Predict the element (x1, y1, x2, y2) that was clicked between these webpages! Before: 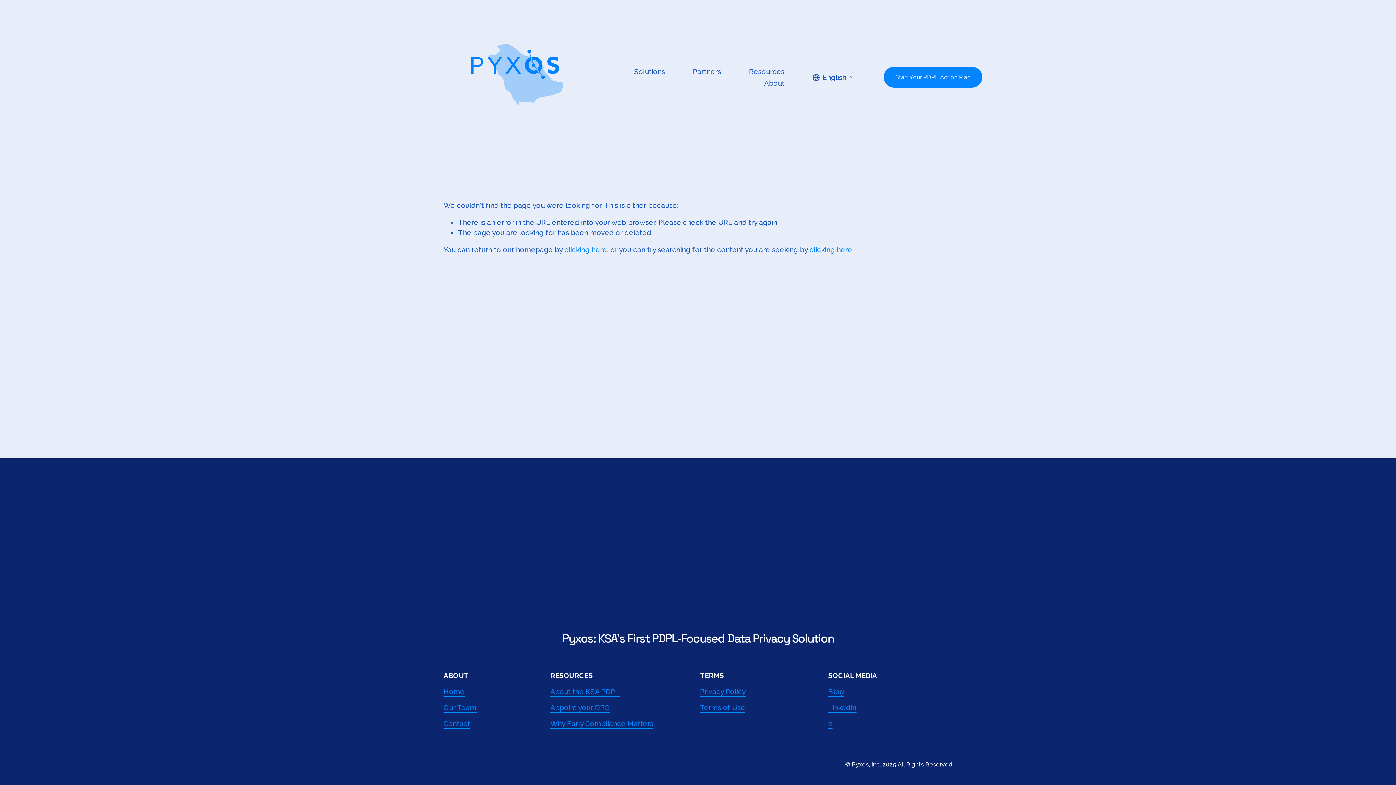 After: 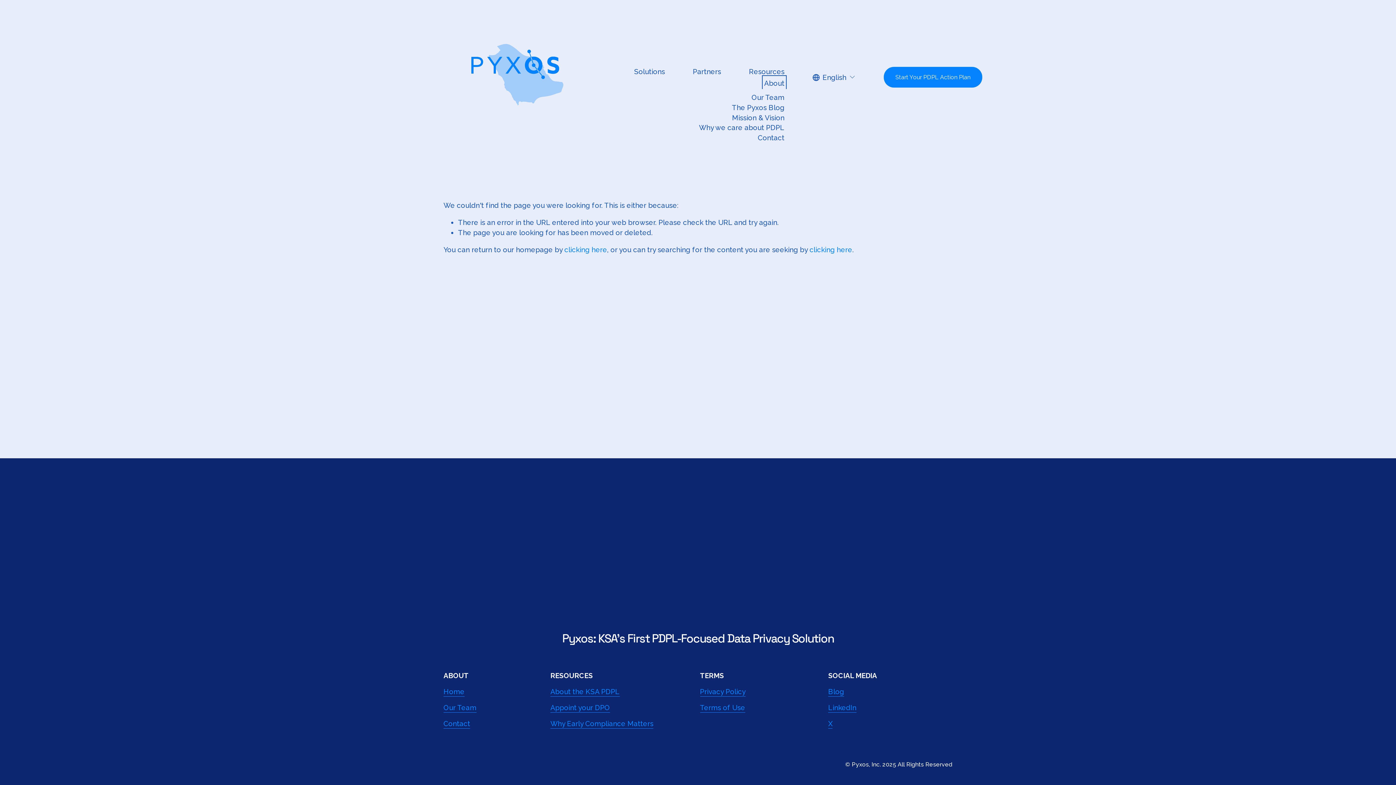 Action: bbox: (764, 77, 784, 88) label: folder dropdown